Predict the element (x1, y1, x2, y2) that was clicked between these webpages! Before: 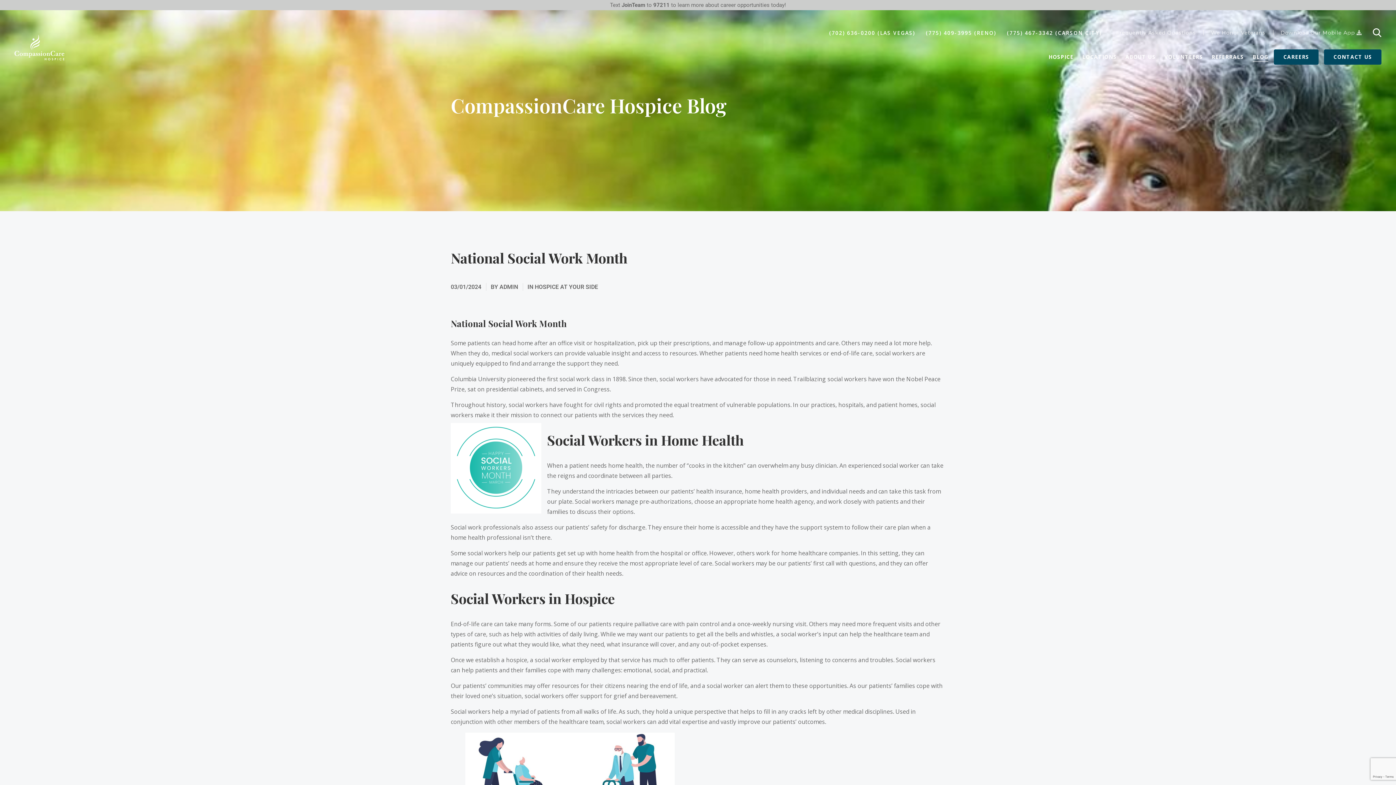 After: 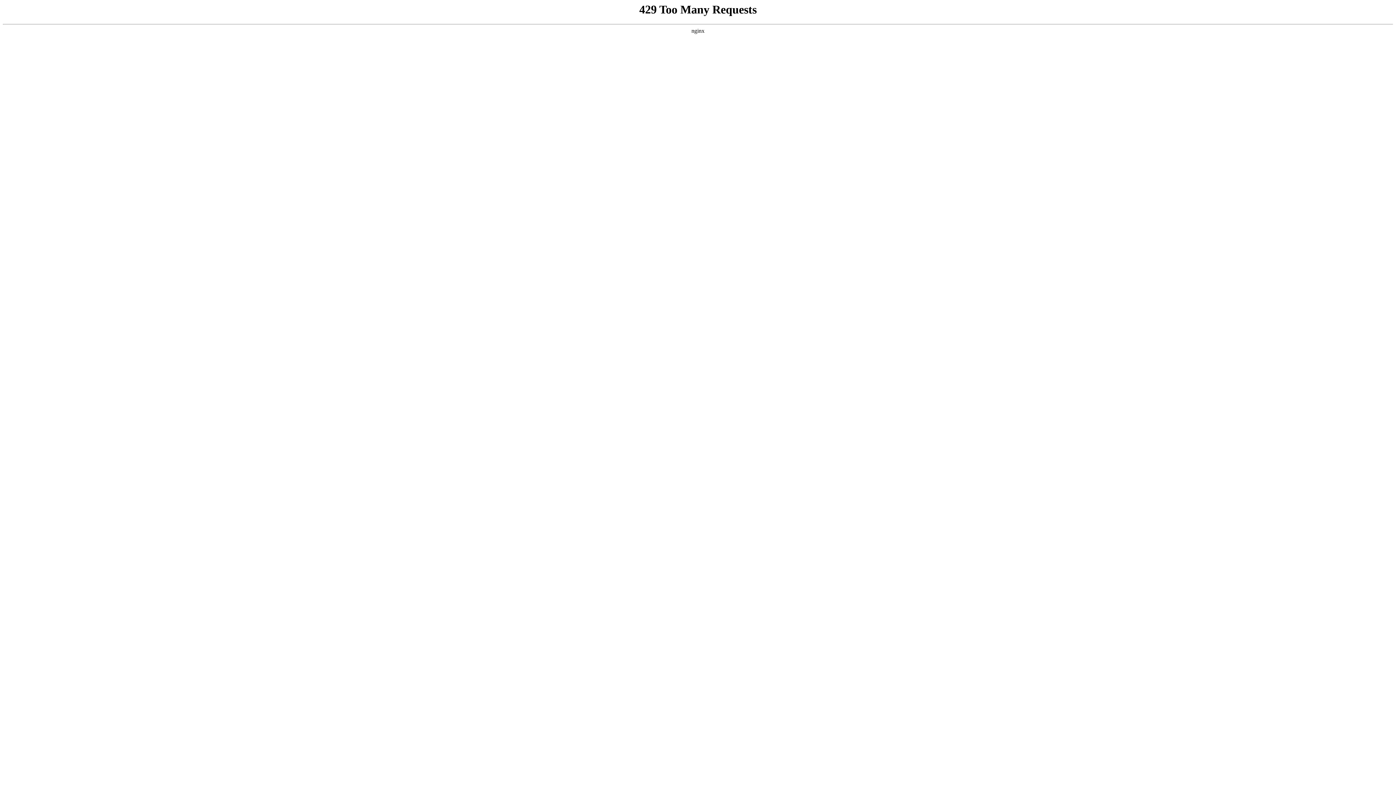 Action: bbox: (1125, 53, 1155, 60) label: ABOUT US